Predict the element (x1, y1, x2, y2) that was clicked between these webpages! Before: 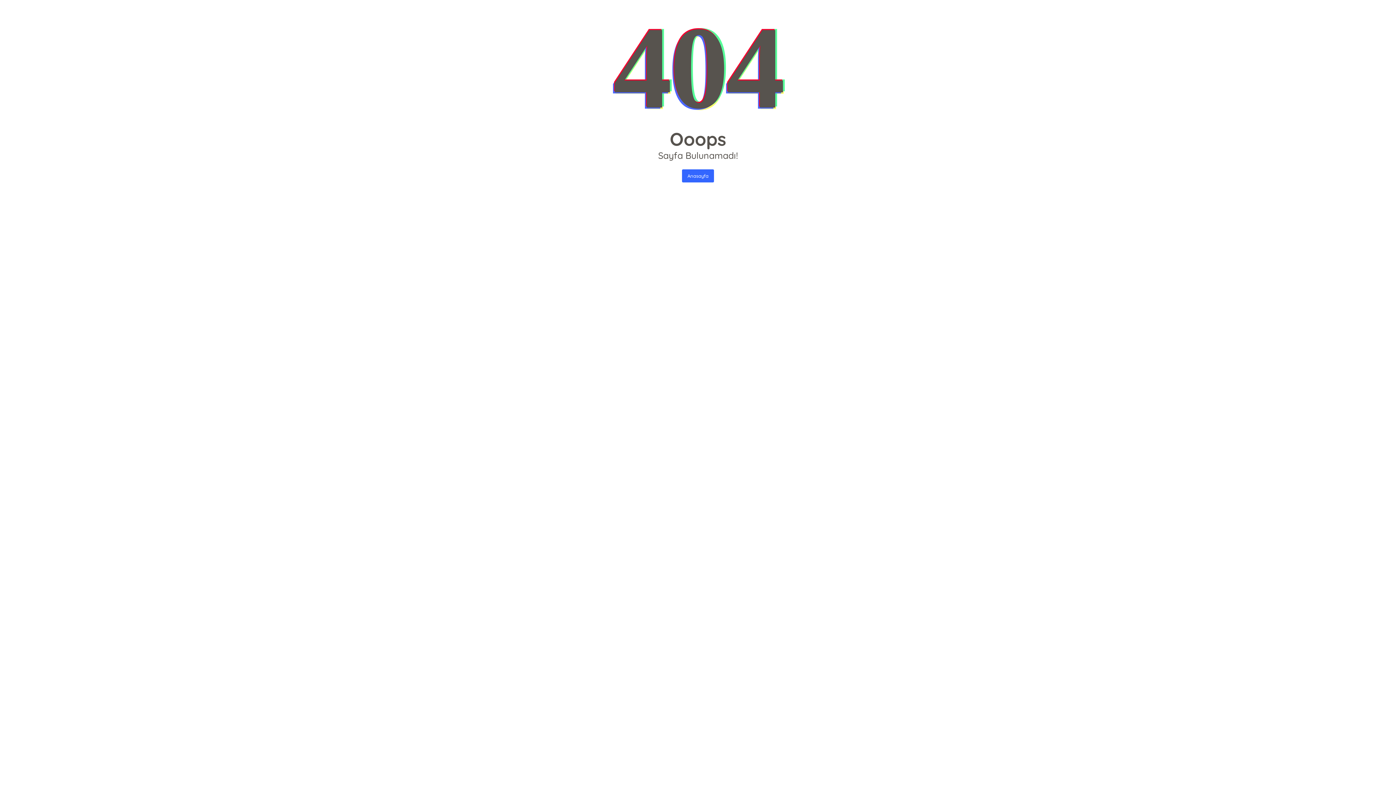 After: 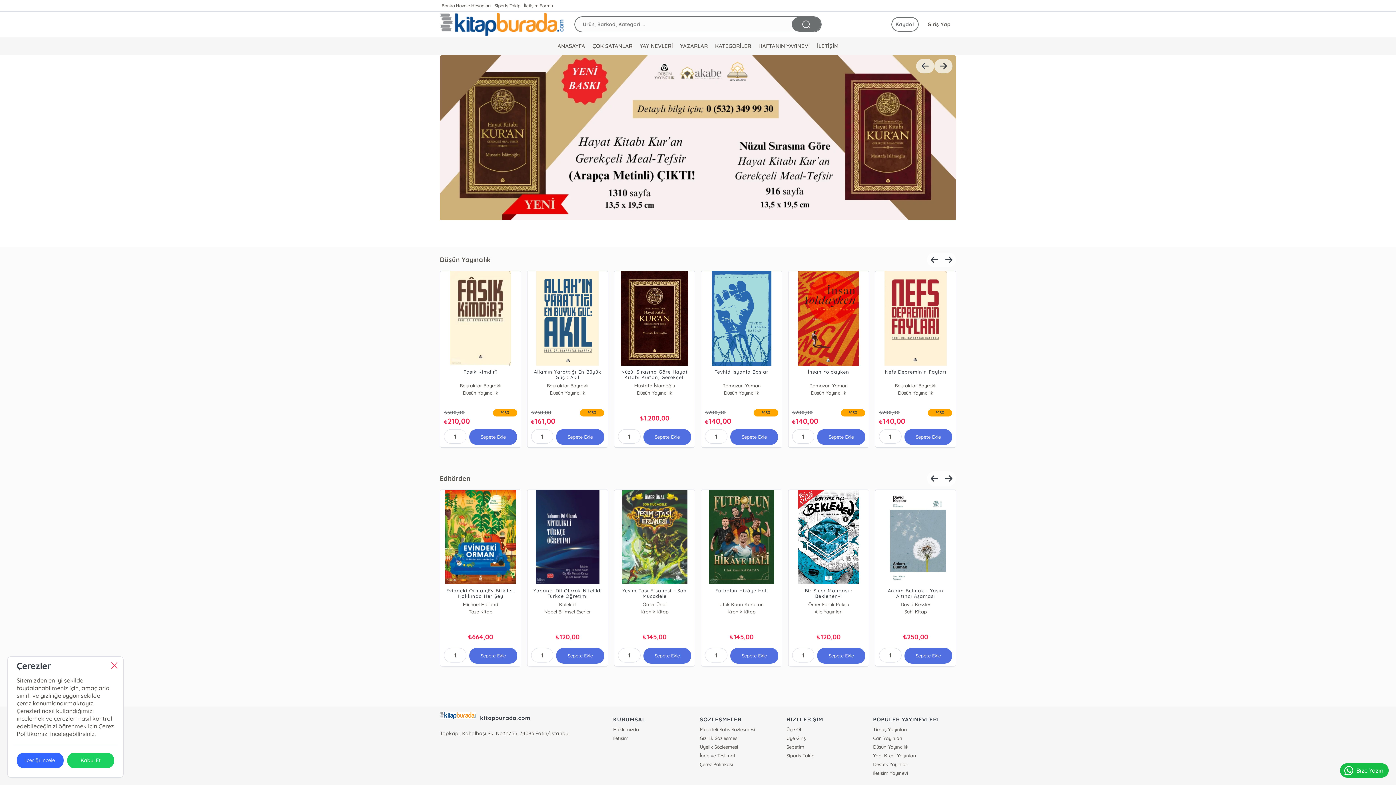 Action: label: Anasayfa bbox: (682, 169, 714, 182)